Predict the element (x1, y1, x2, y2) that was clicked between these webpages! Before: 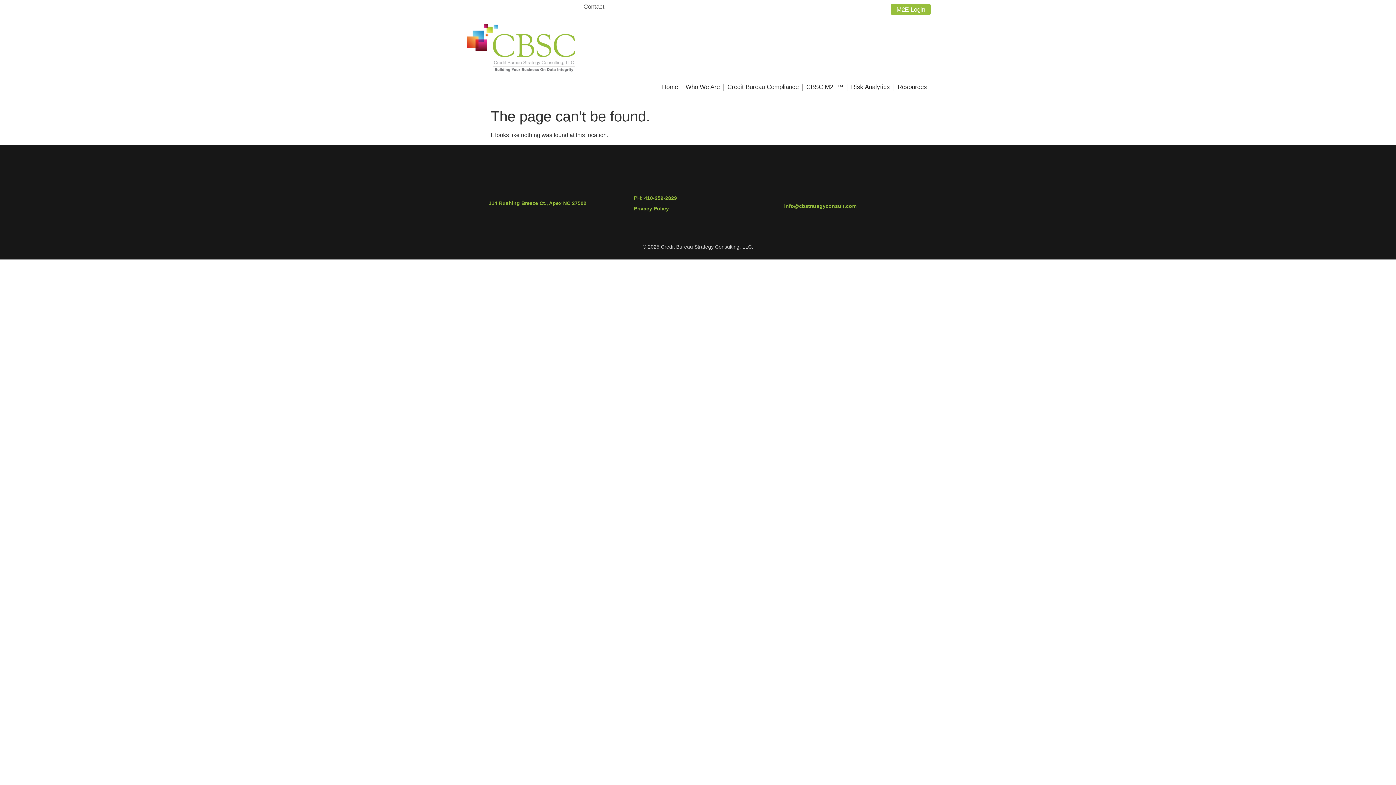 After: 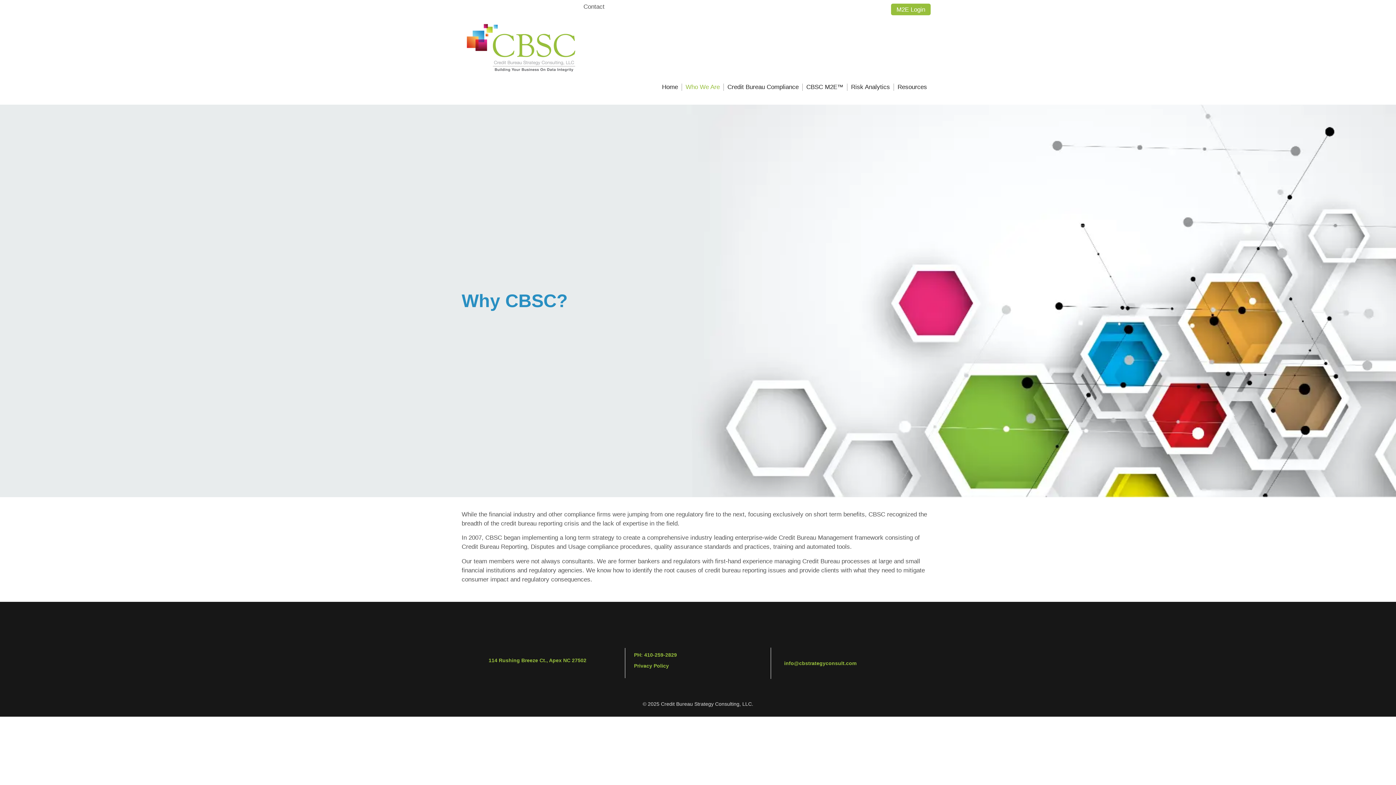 Action: label: Who We Are bbox: (685, 82, 720, 92)